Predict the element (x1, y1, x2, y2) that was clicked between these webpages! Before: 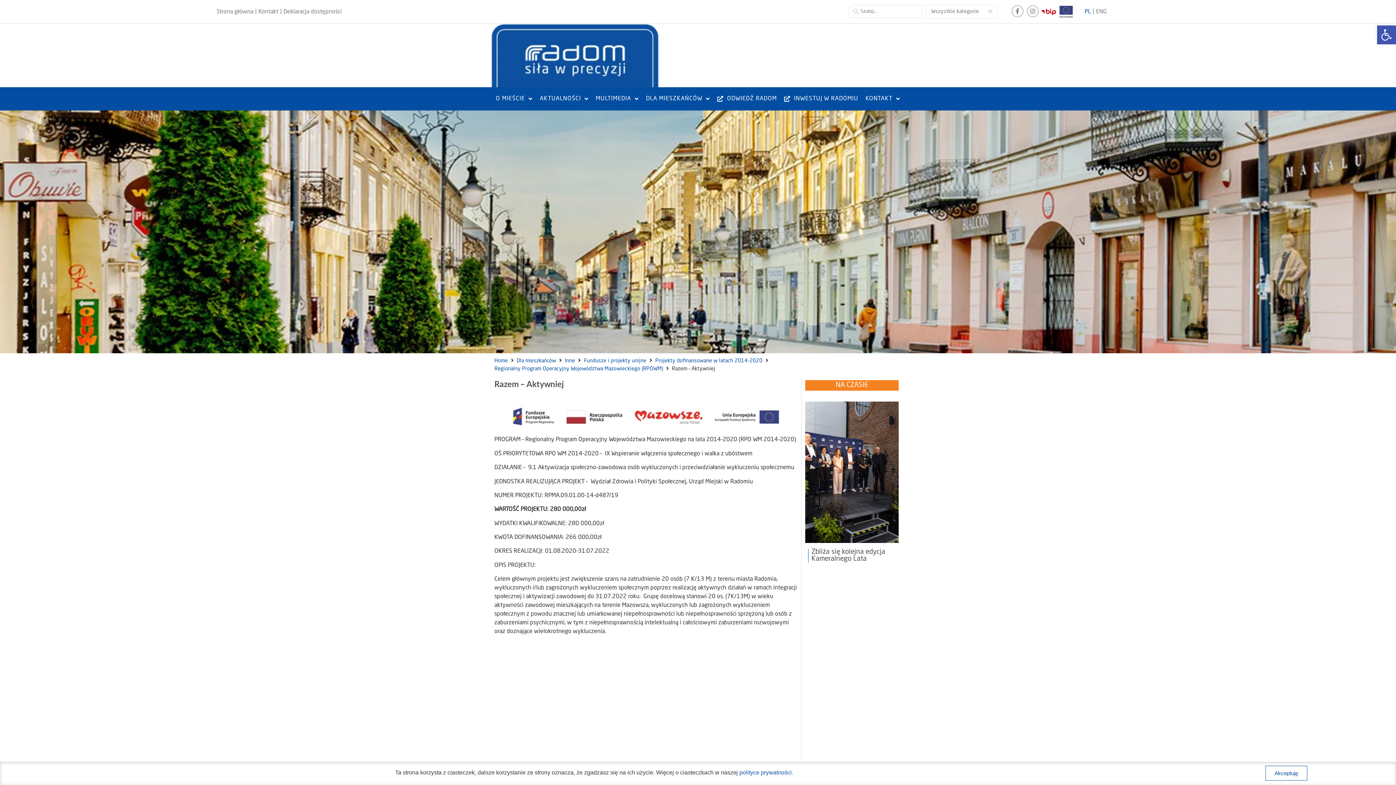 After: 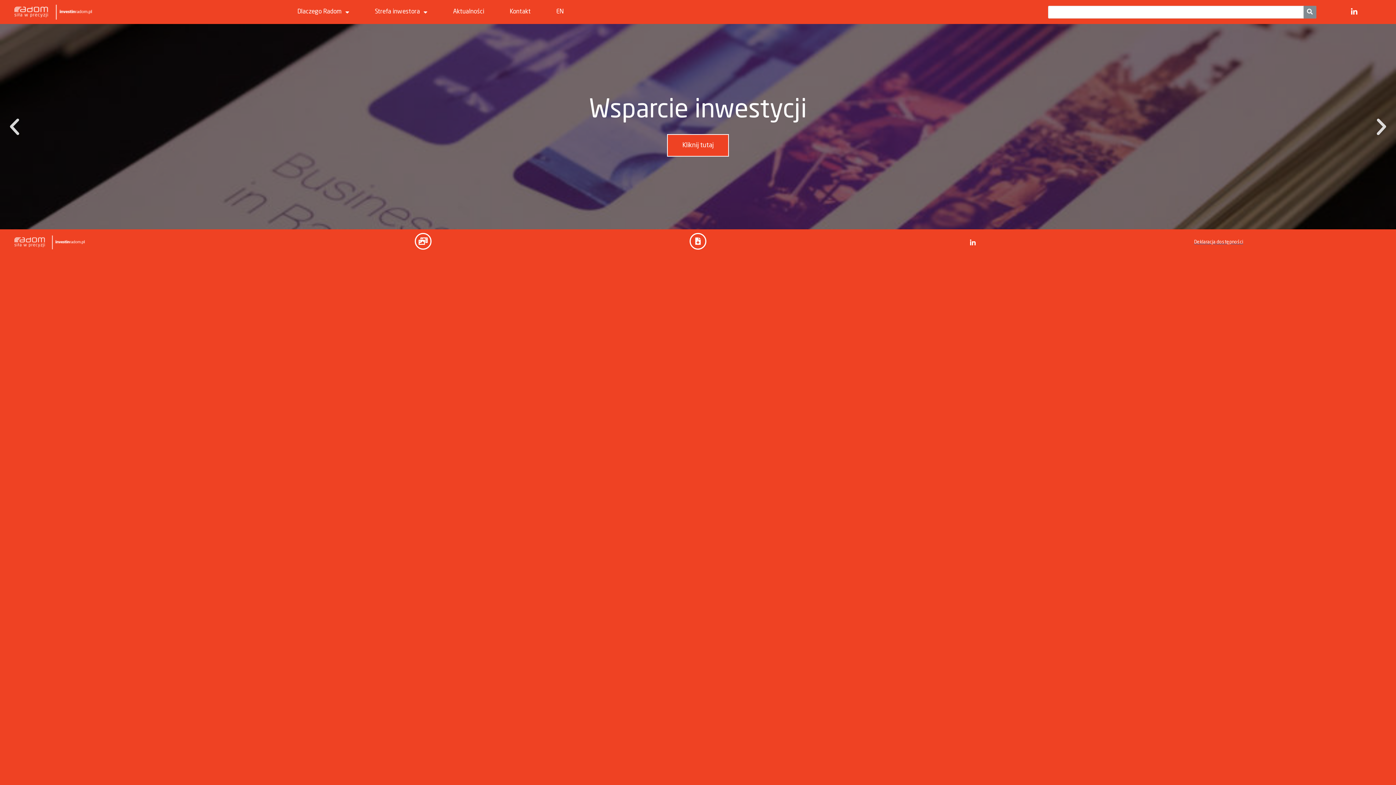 Action: bbox: (780, 90, 862, 106) label: INWESTUJ W RADOMIU